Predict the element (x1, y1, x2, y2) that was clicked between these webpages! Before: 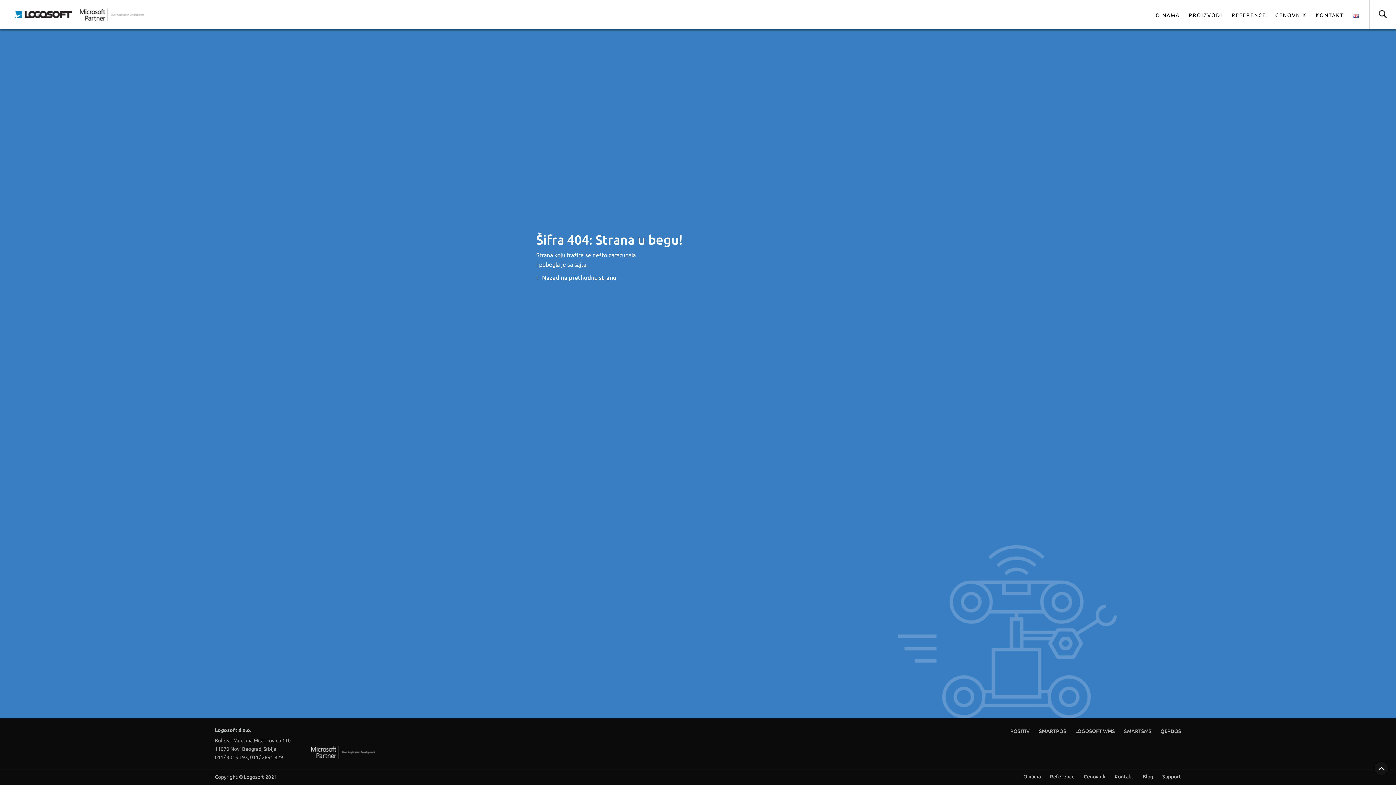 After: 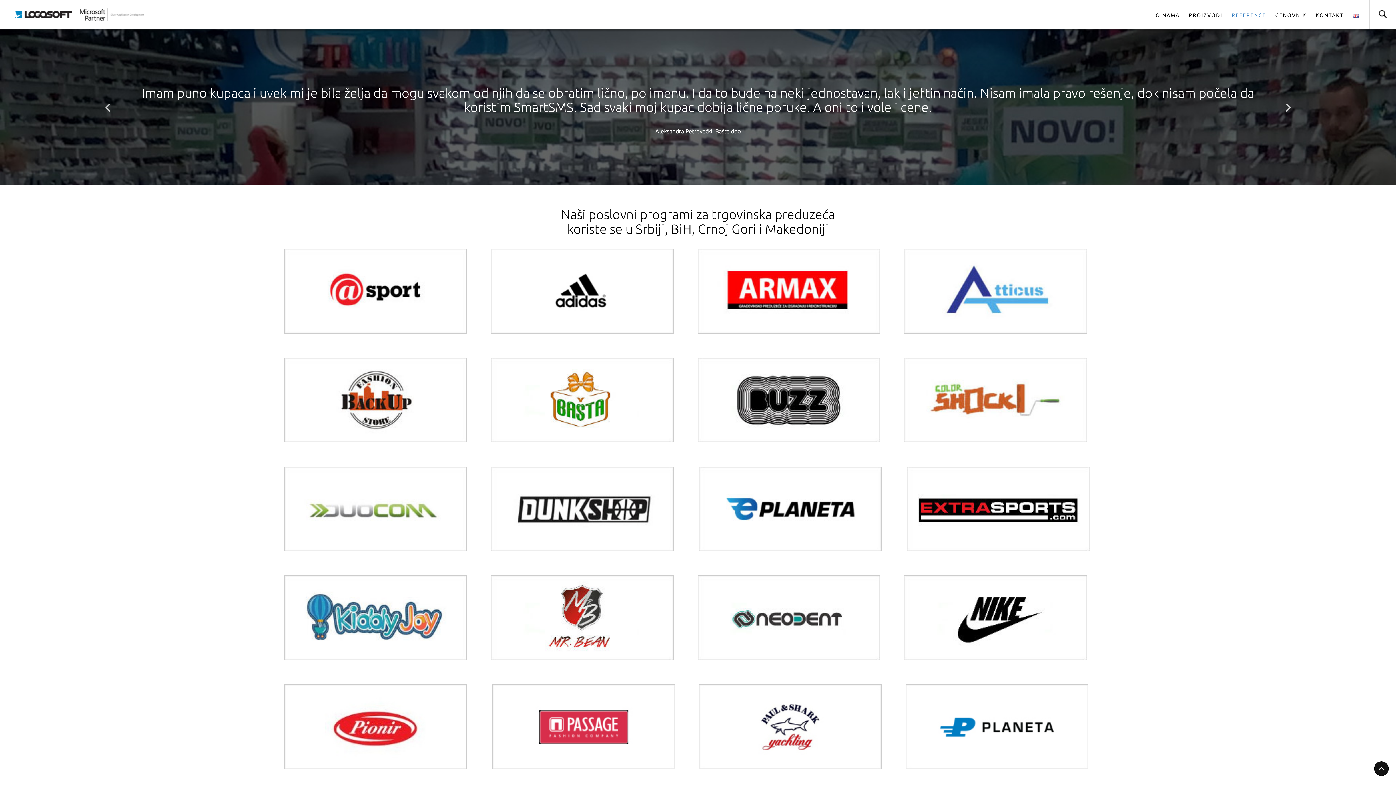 Action: bbox: (1232, 9, 1266, 22) label: REFERENCE